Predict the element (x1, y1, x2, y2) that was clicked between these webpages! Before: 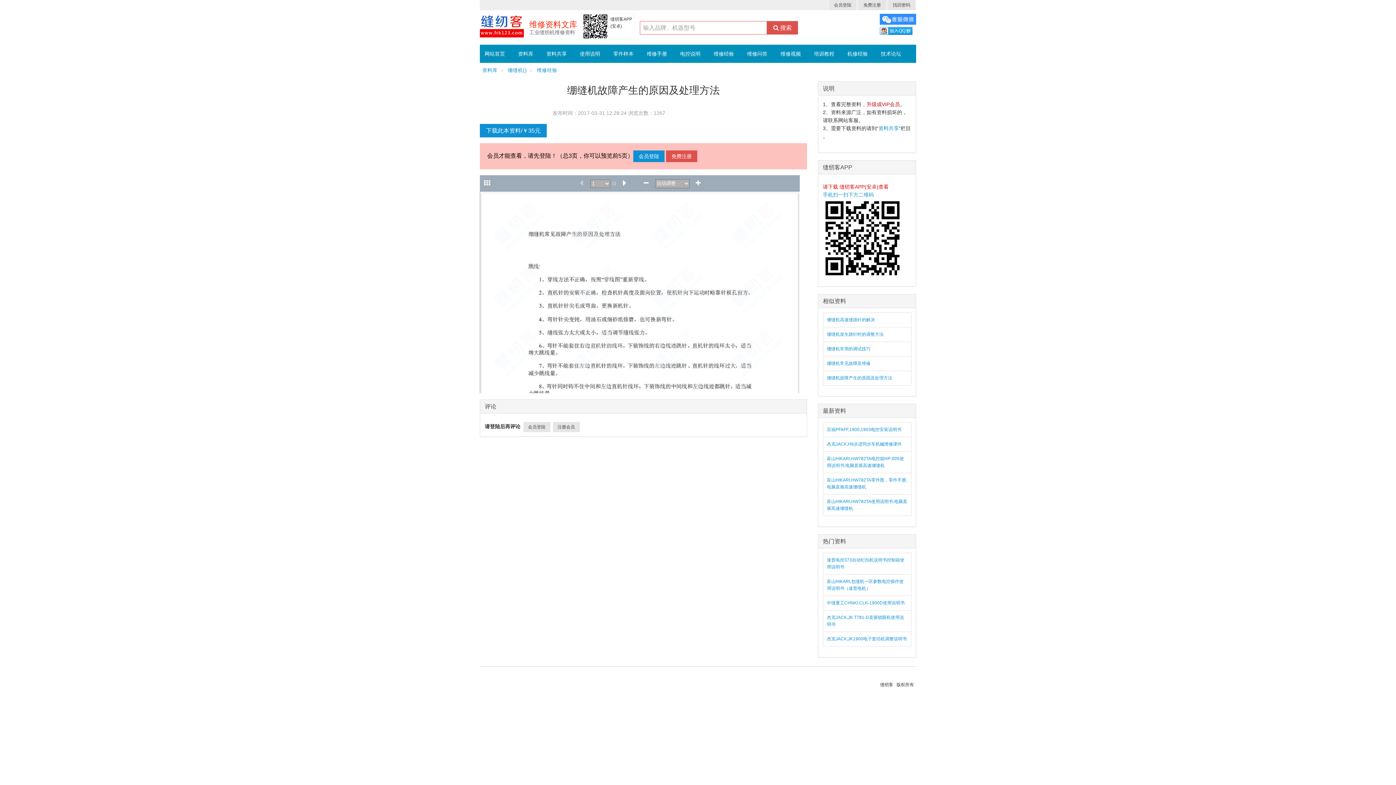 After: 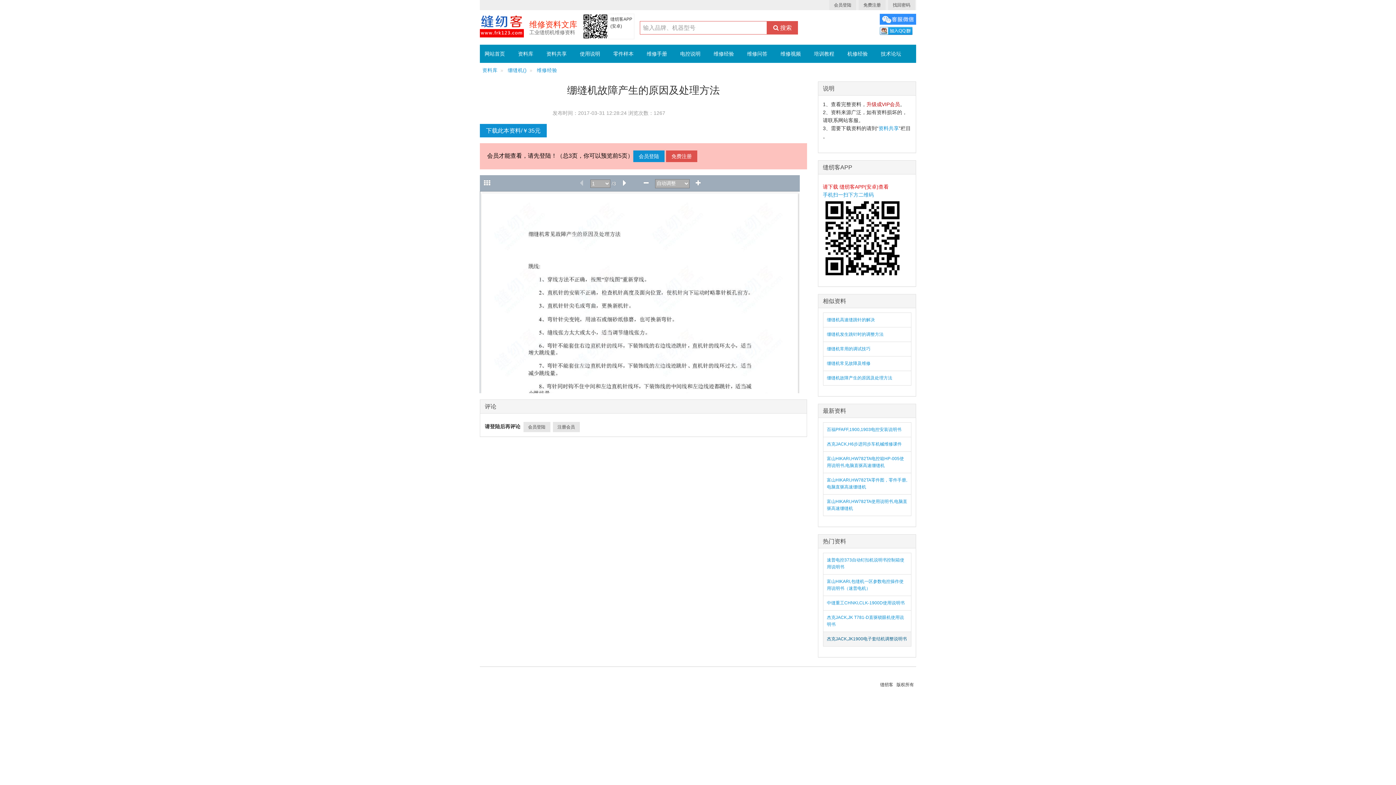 Action: label: 杰克JACK,JK1900电子套结机调整说明书 bbox: (823, 632, 911, 646)